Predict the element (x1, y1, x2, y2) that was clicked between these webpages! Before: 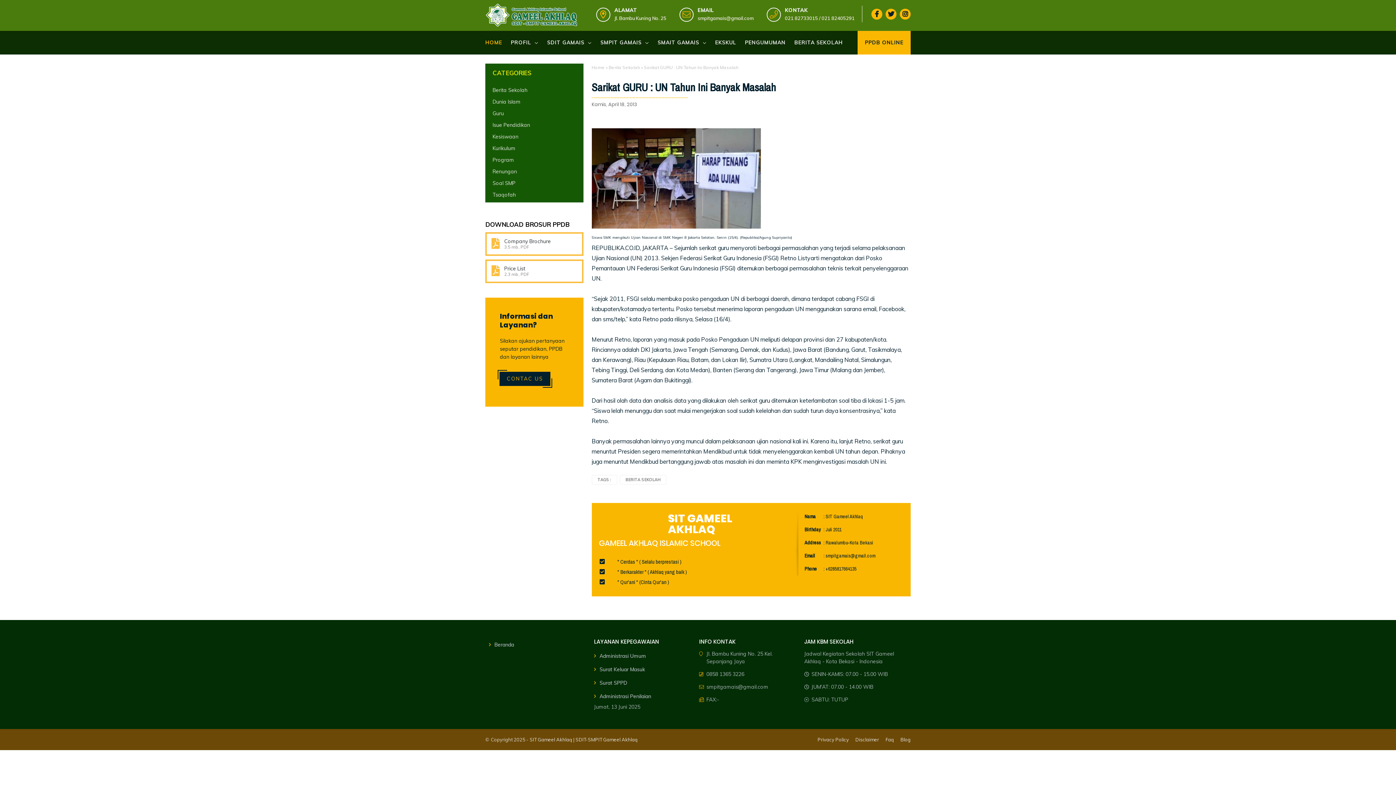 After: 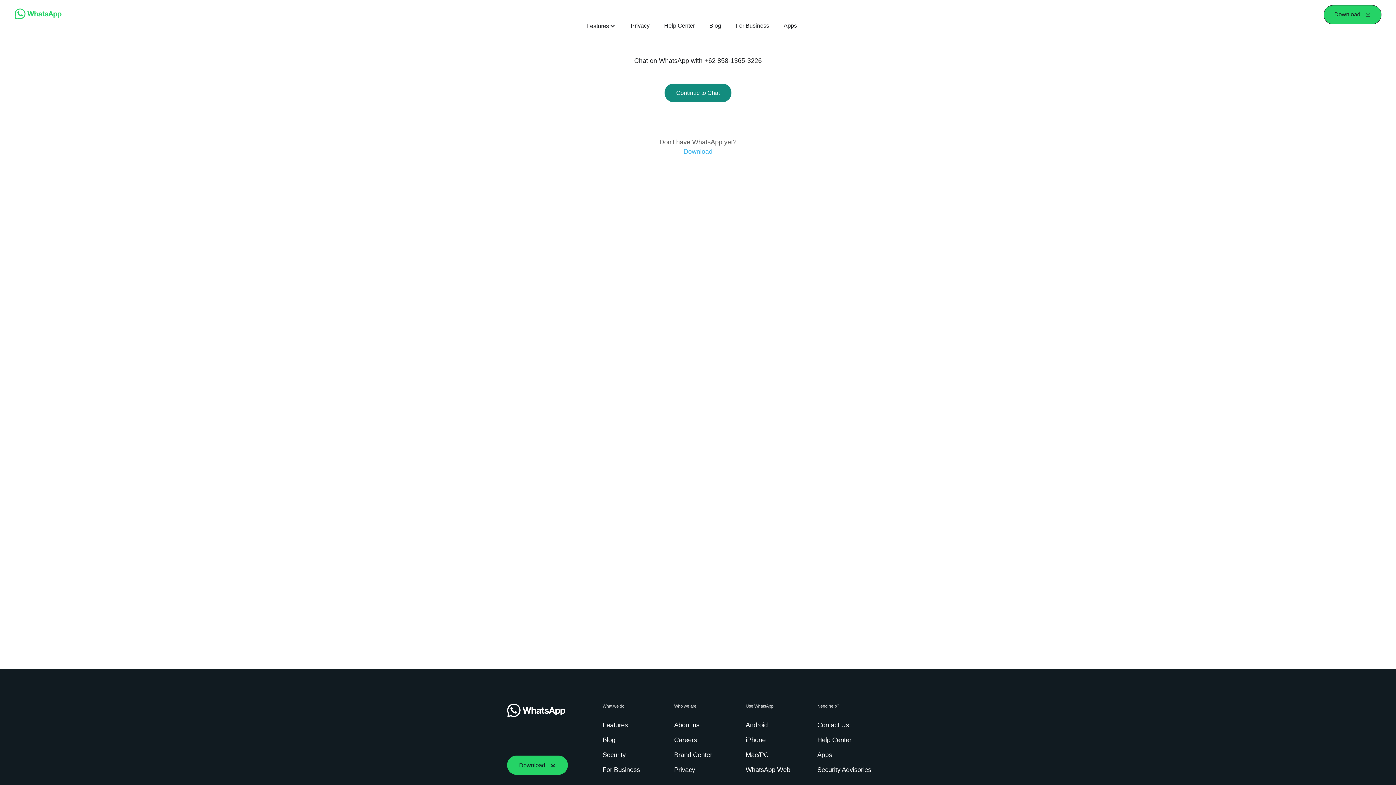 Action: label: CONTAC US bbox: (499, 372, 550, 386)